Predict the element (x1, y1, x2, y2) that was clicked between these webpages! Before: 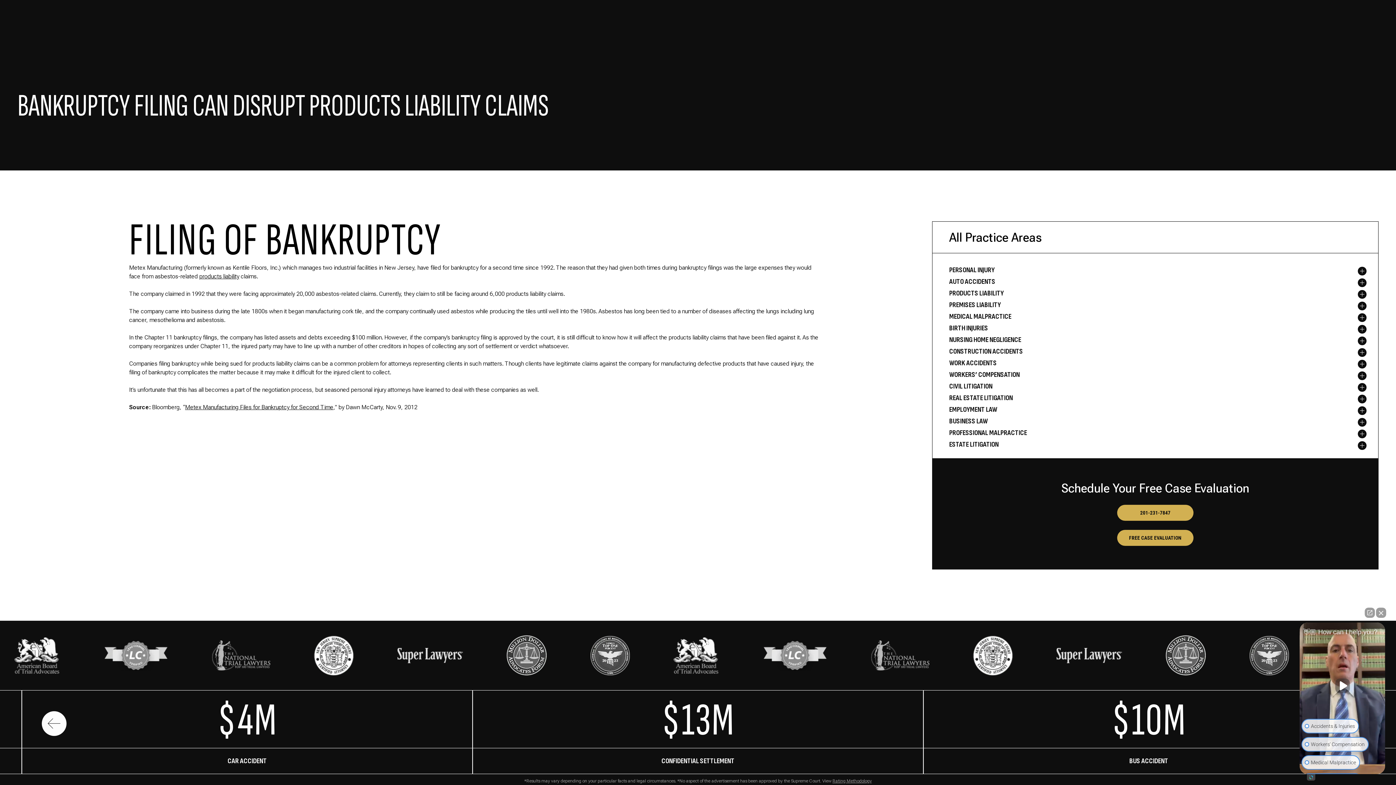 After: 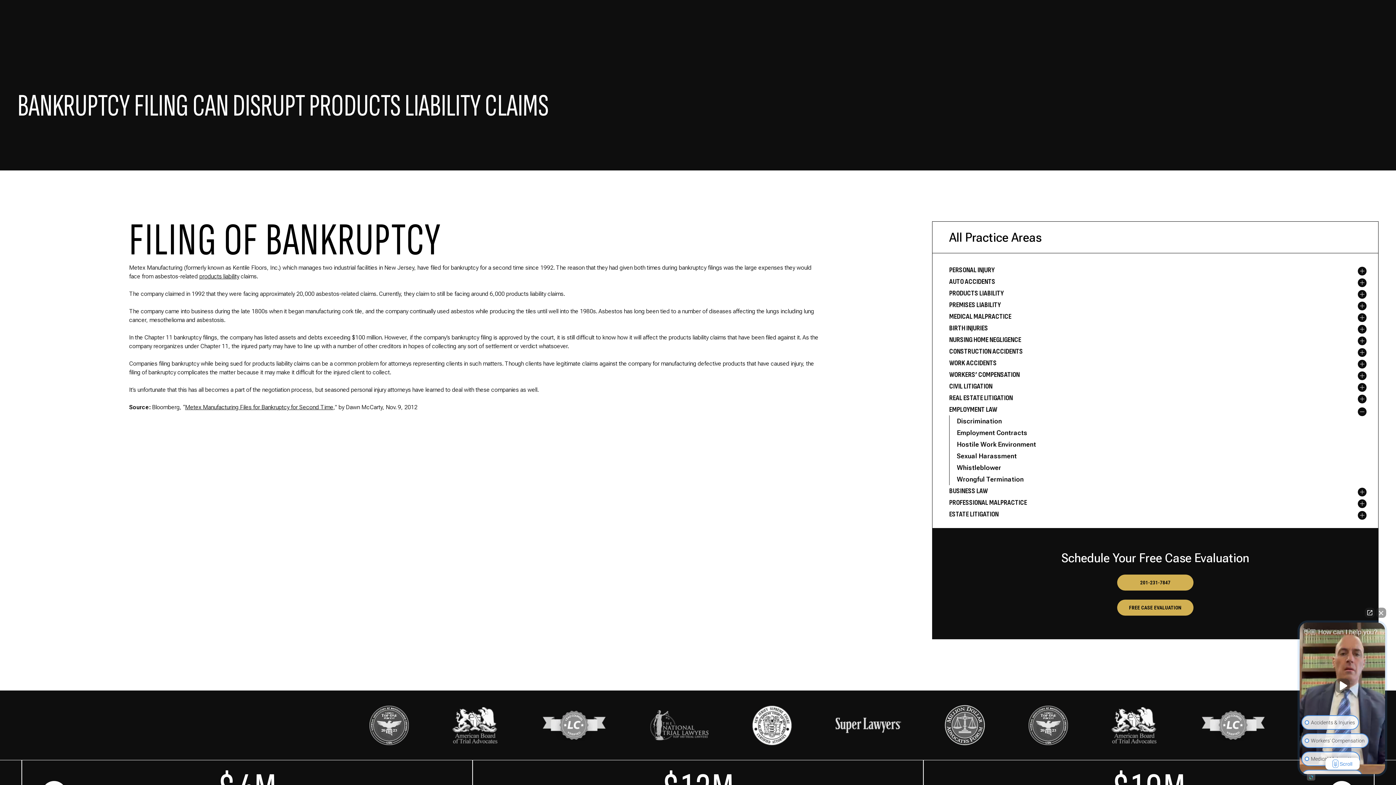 Action: bbox: (1350, 404, 1365, 418) label: Toggle menu